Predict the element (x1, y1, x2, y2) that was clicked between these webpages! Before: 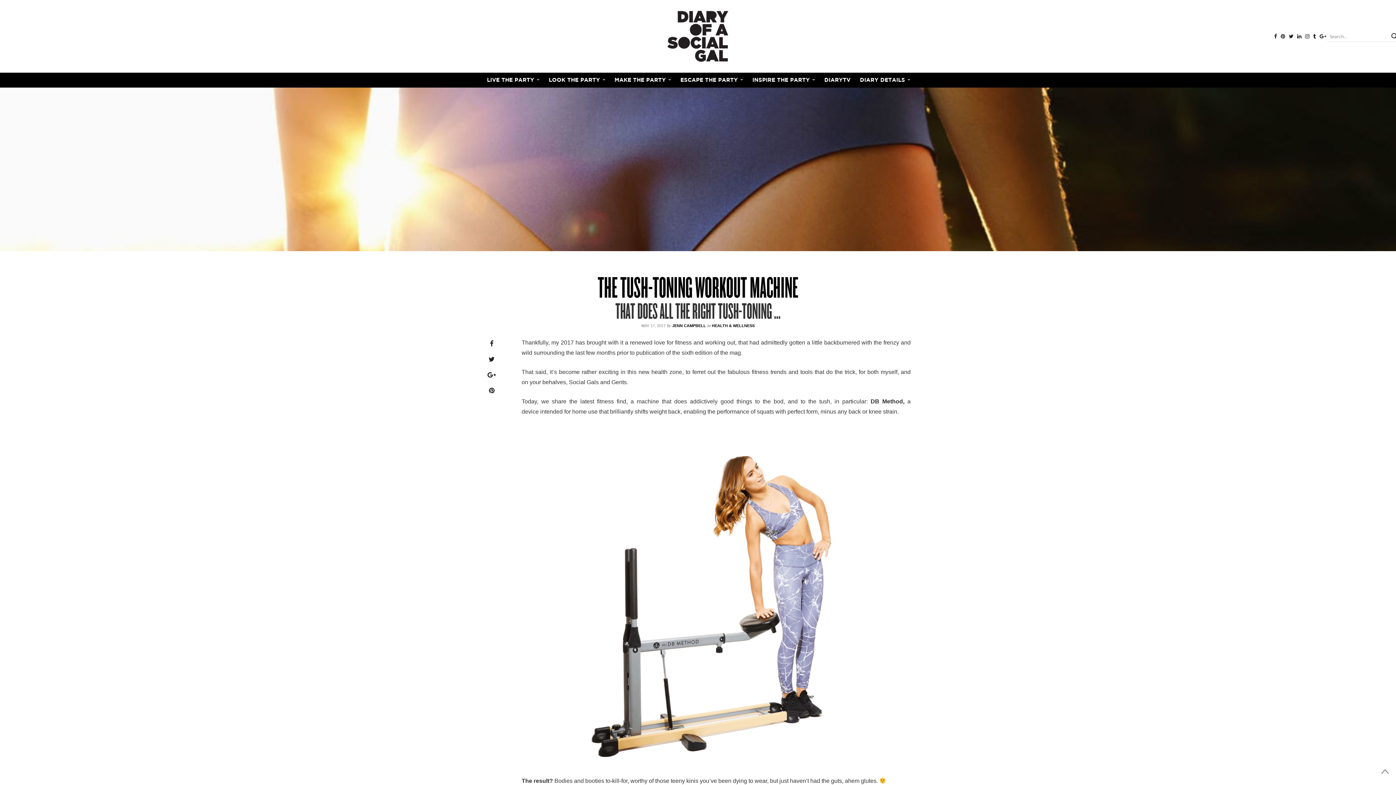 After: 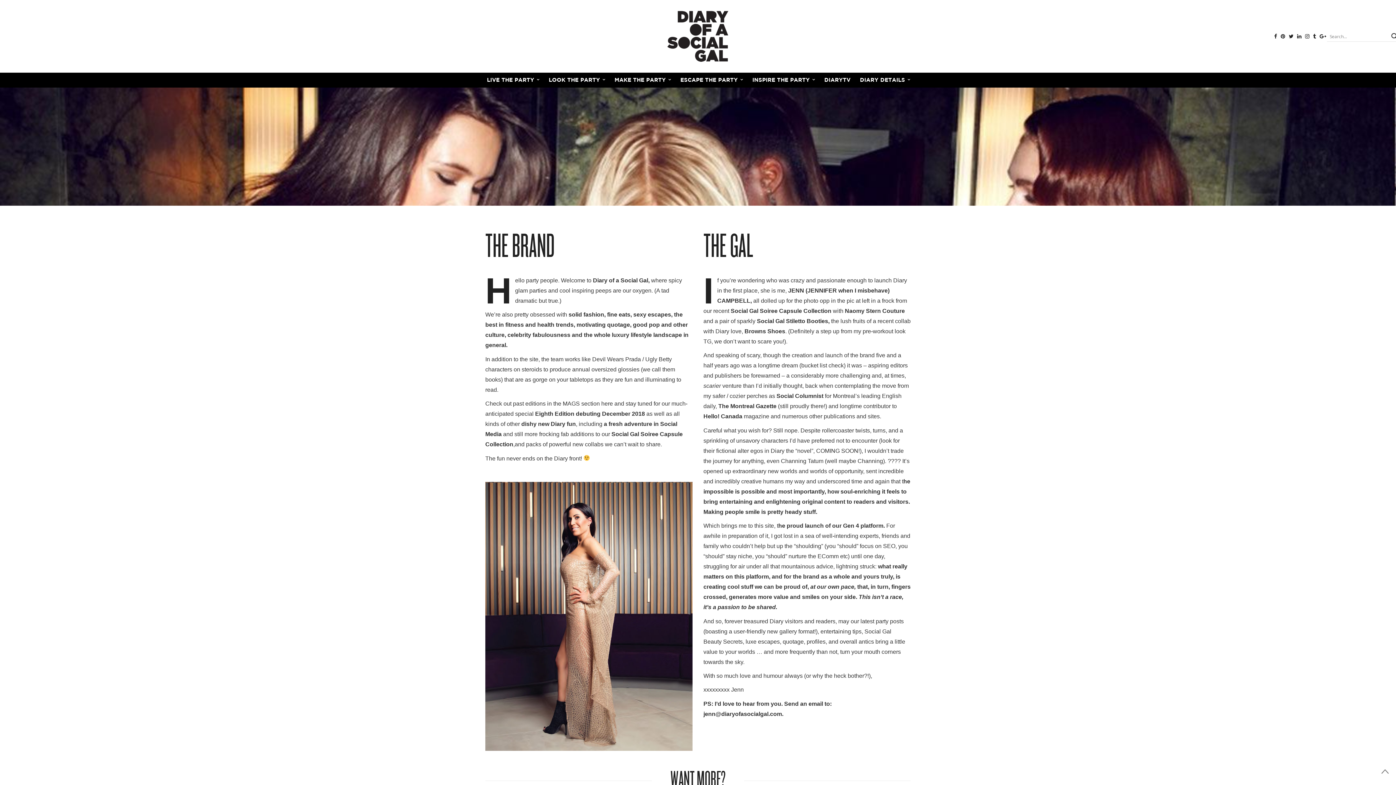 Action: bbox: (860, 72, 910, 87) label: DIARY DETAILS